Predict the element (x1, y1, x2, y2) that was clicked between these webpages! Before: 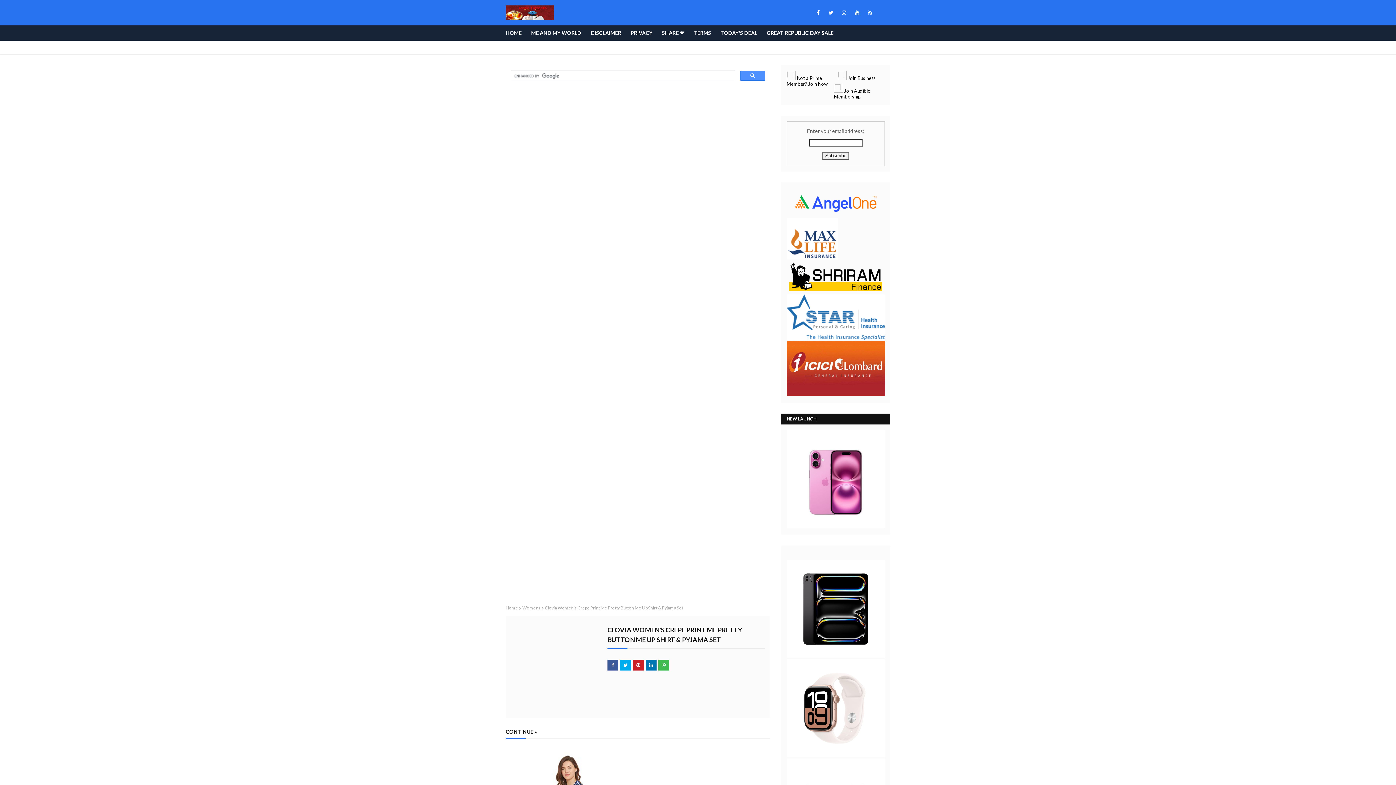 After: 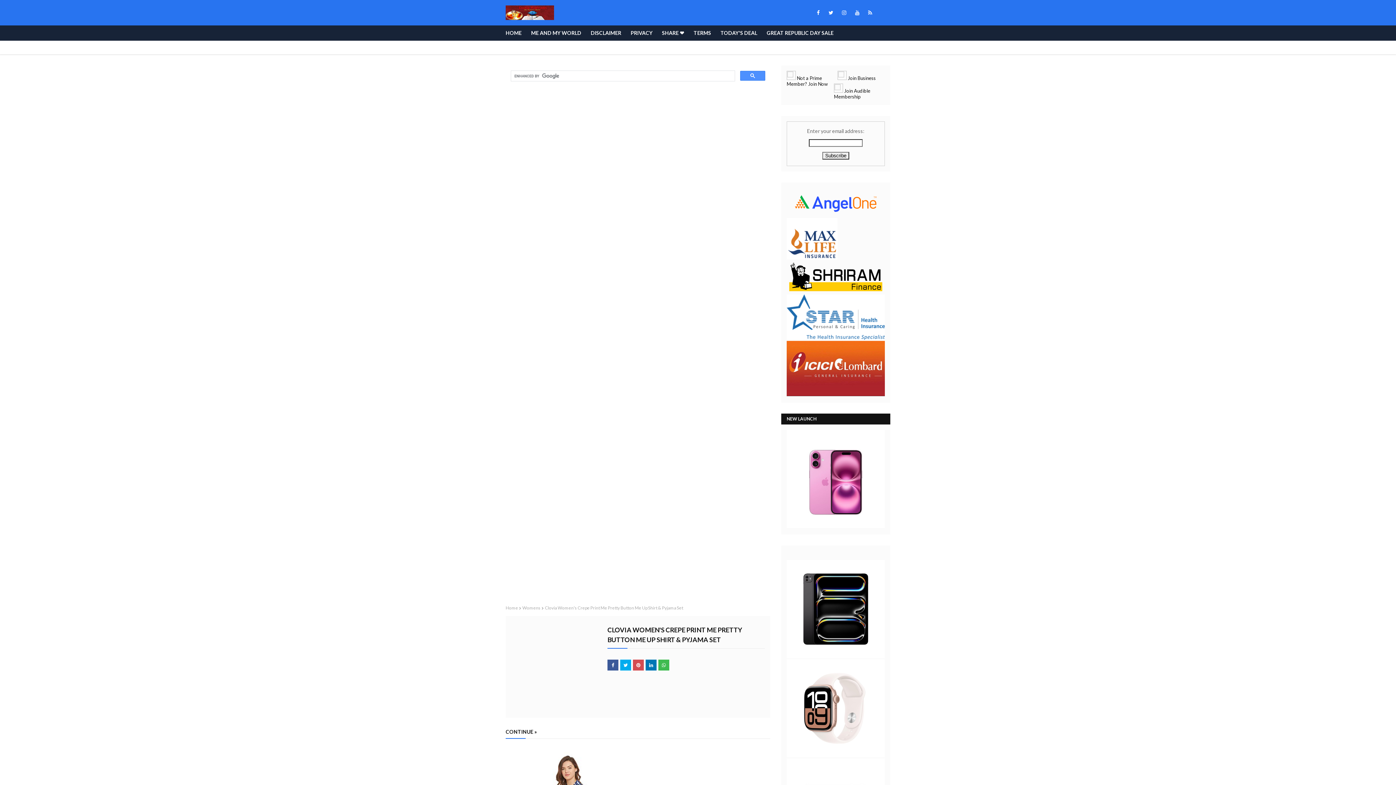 Action: bbox: (633, 660, 644, 670)